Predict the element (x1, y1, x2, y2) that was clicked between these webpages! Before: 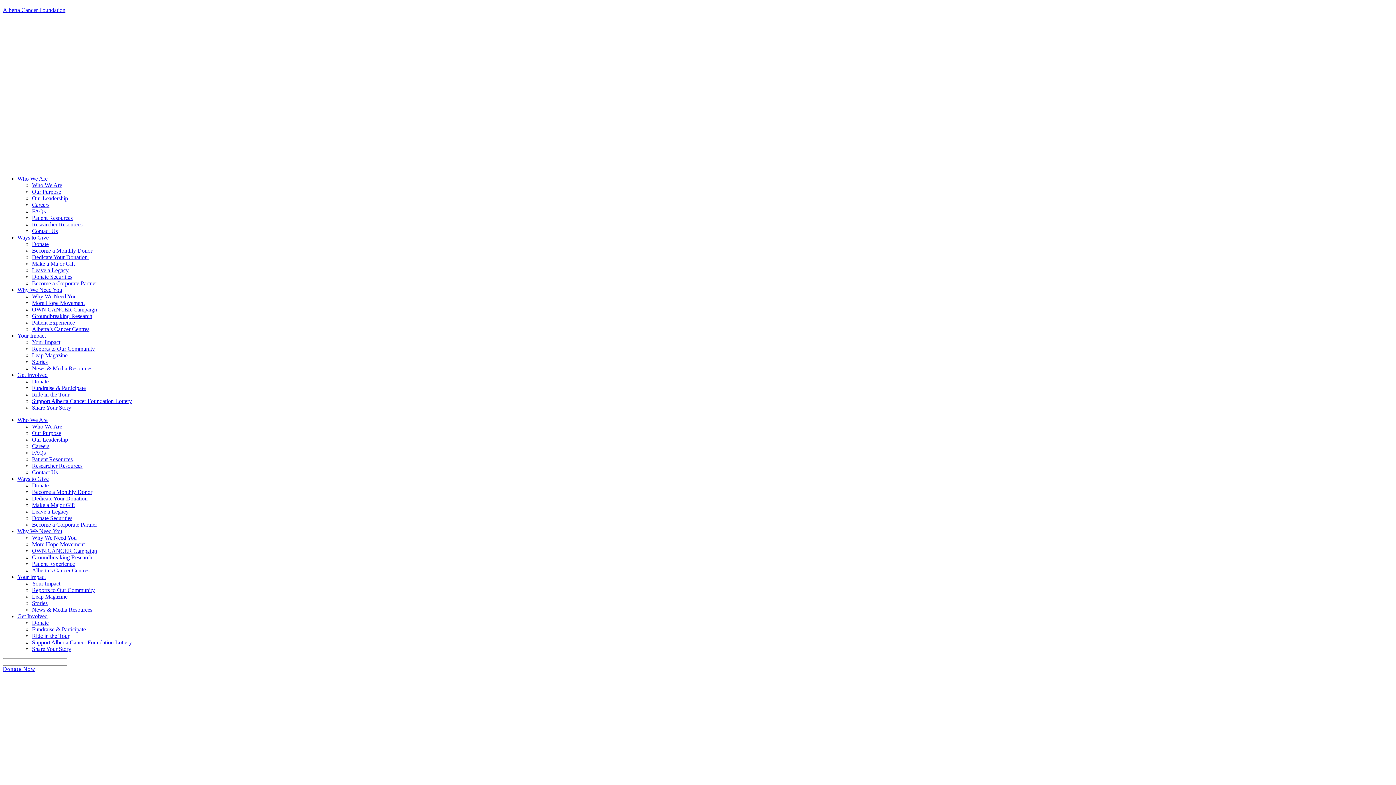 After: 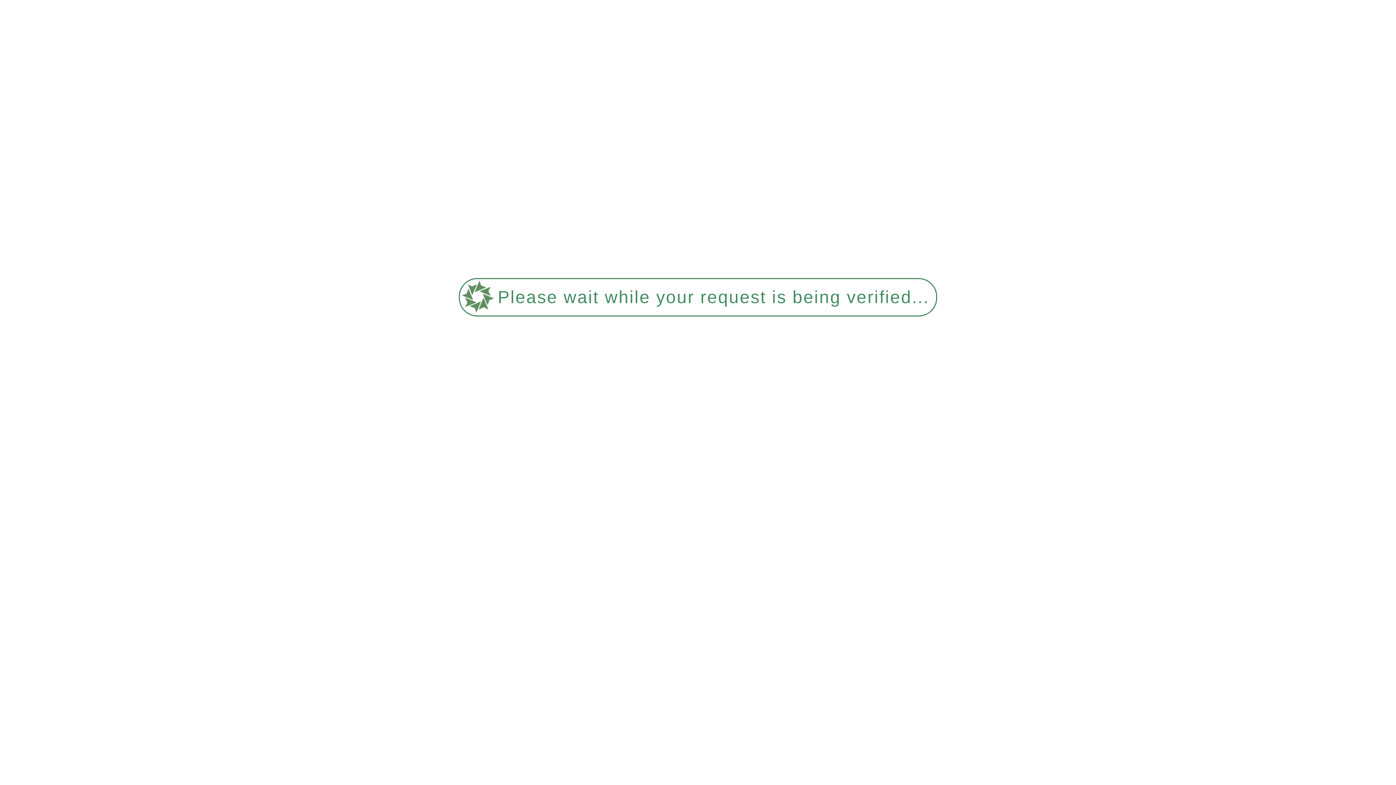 Action: bbox: (32, 626, 85, 632) label: Fundraise & Participate